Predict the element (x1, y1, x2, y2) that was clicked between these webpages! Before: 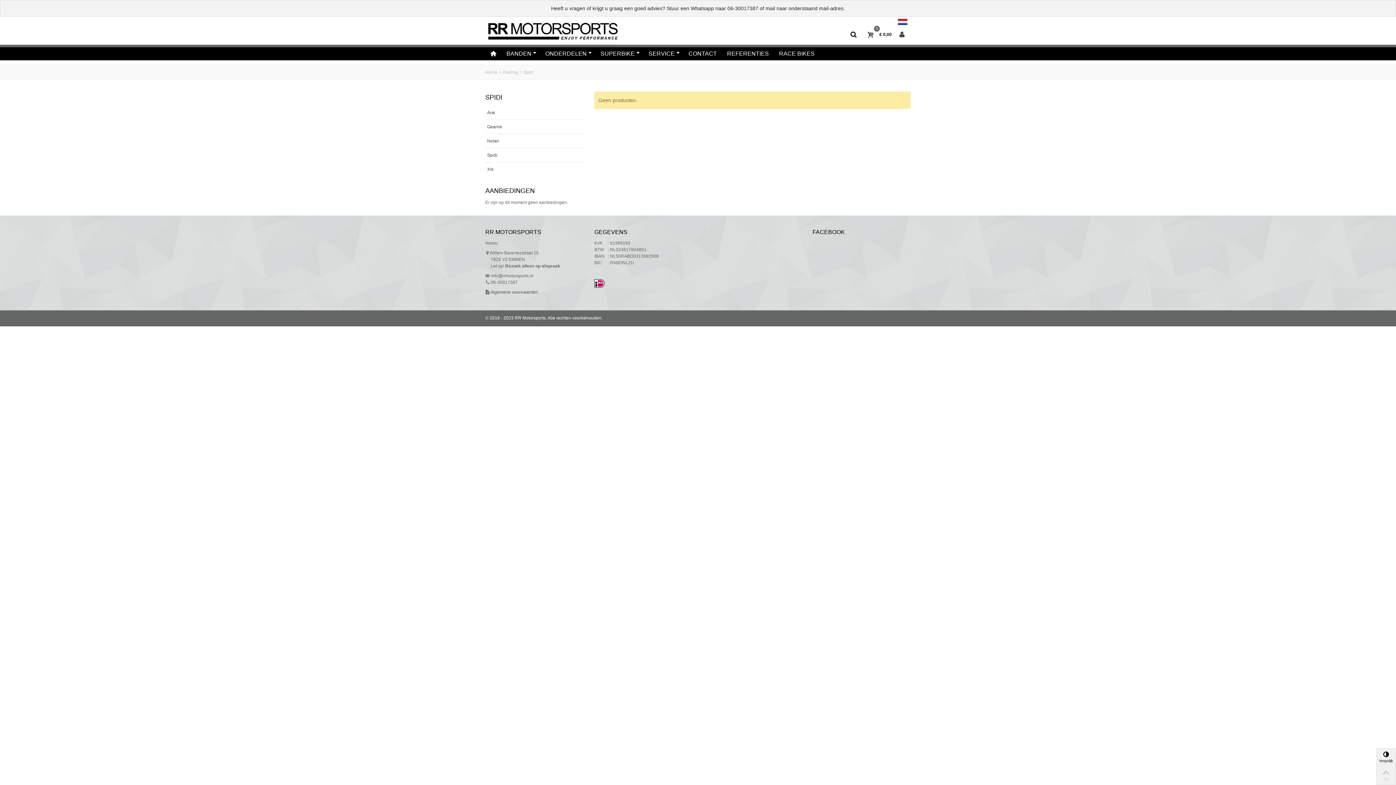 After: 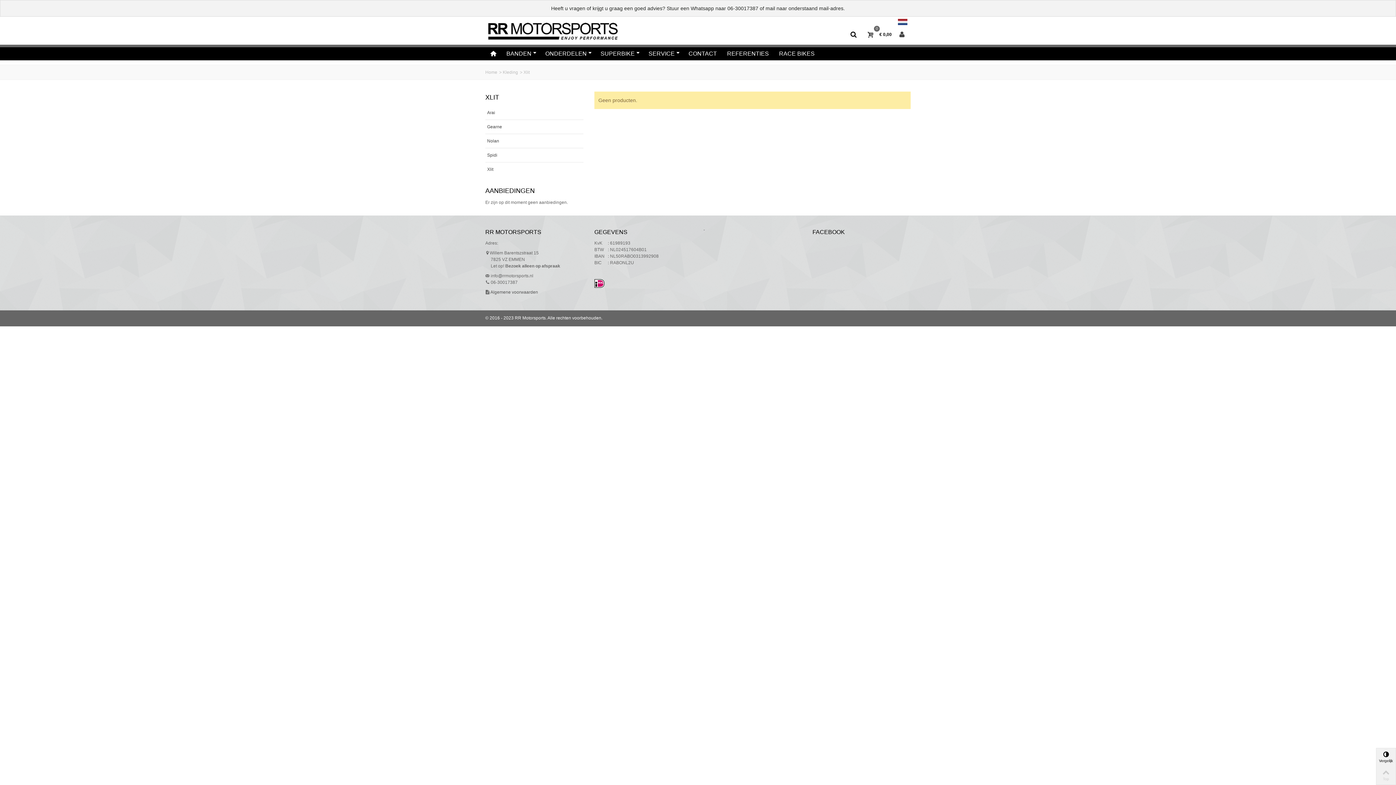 Action: label: Xlit bbox: (485, 162, 583, 176)